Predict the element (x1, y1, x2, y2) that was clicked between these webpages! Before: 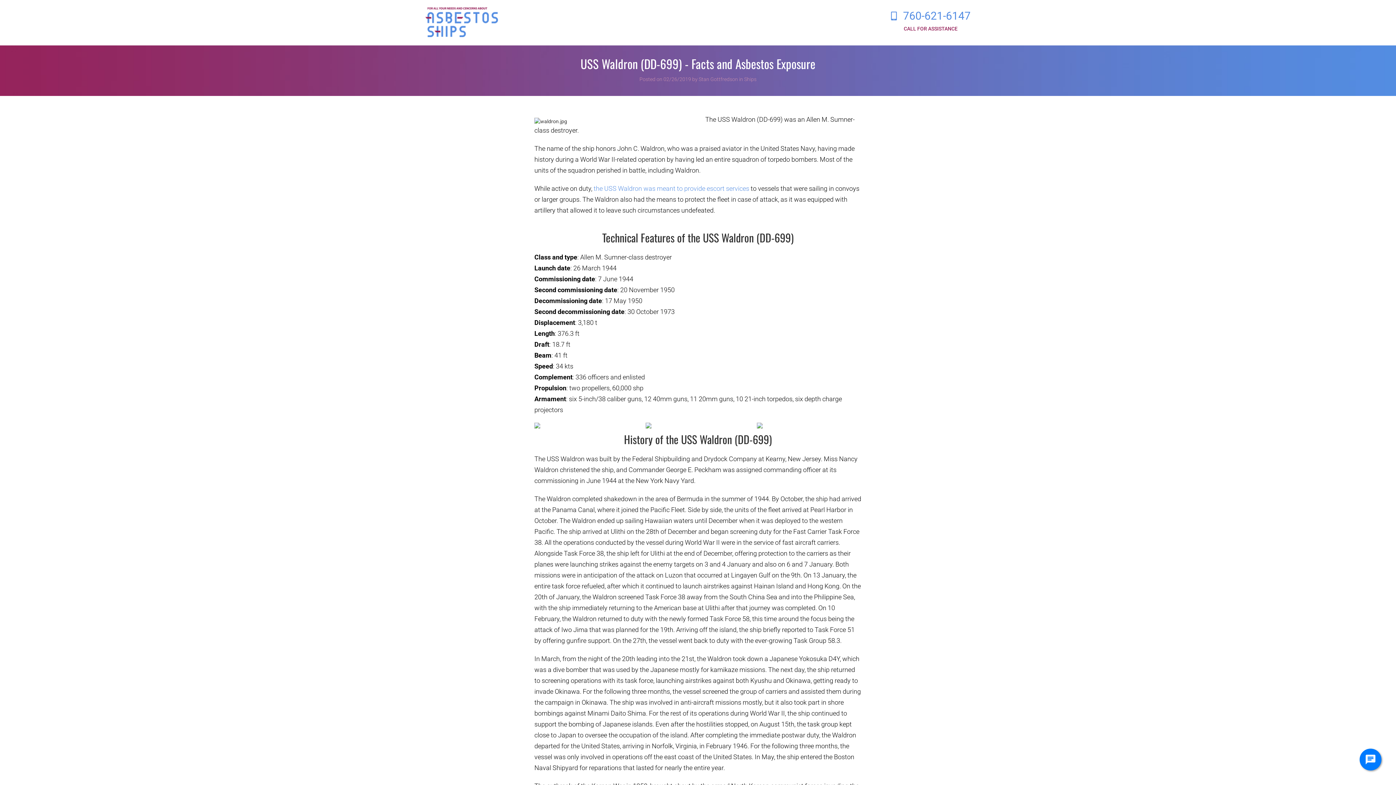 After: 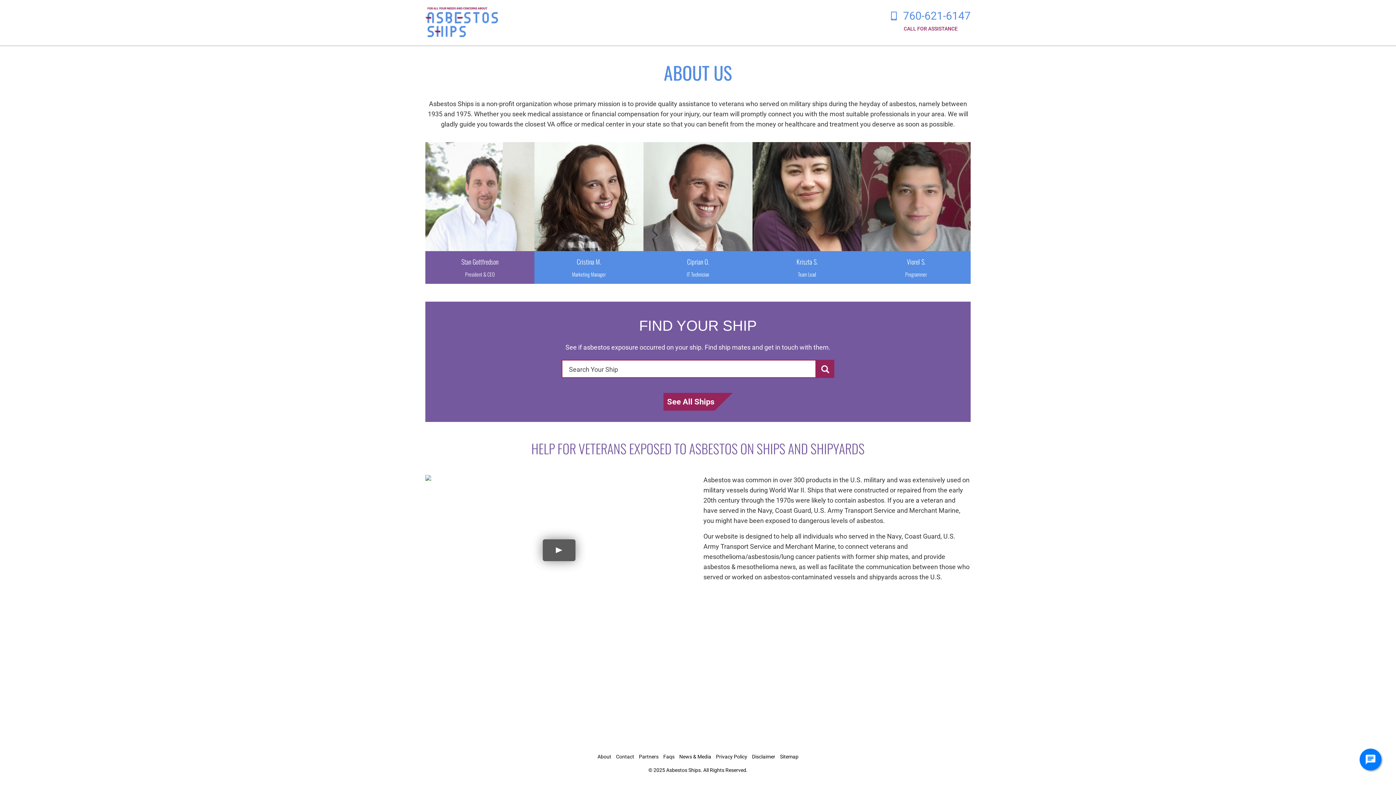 Action: bbox: (698, 76, 738, 82) label: Stan Gottfredson